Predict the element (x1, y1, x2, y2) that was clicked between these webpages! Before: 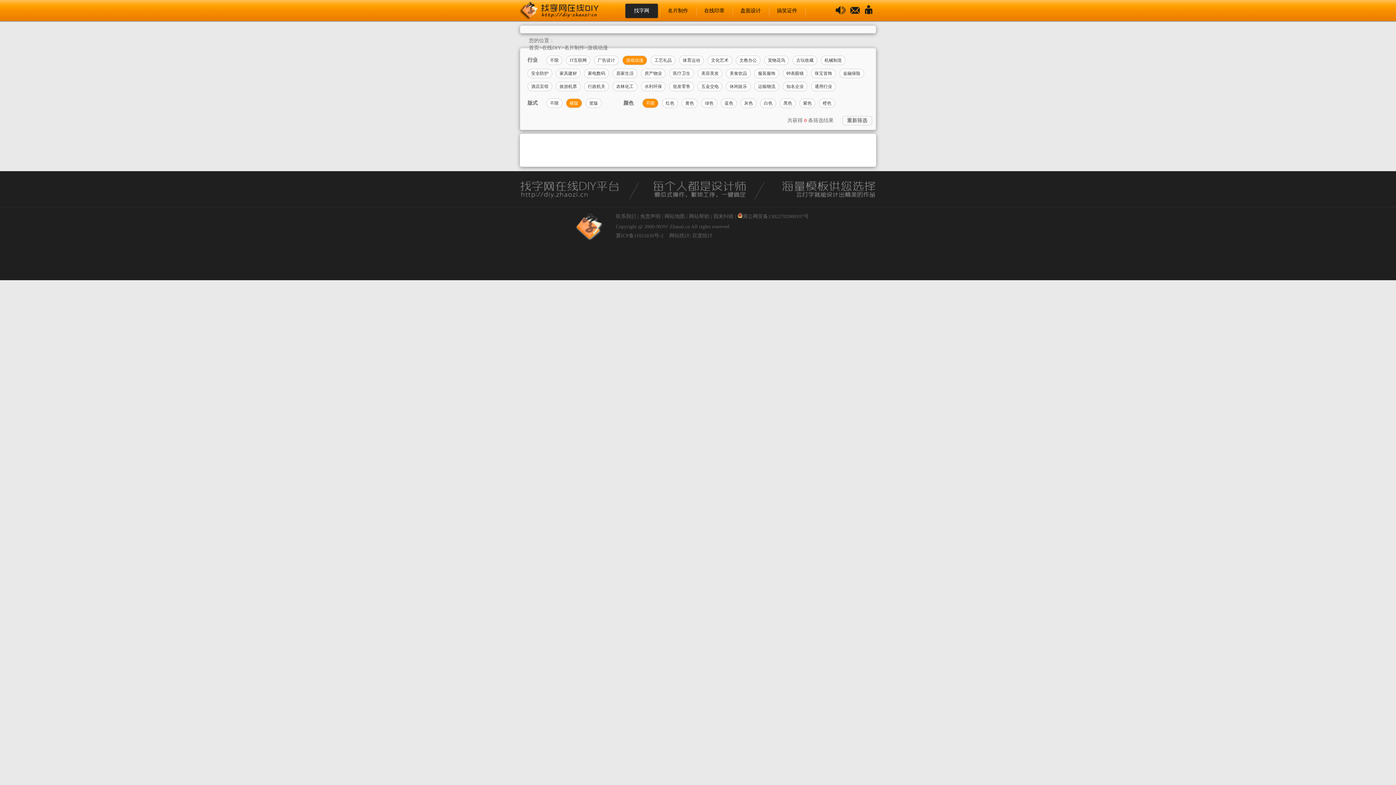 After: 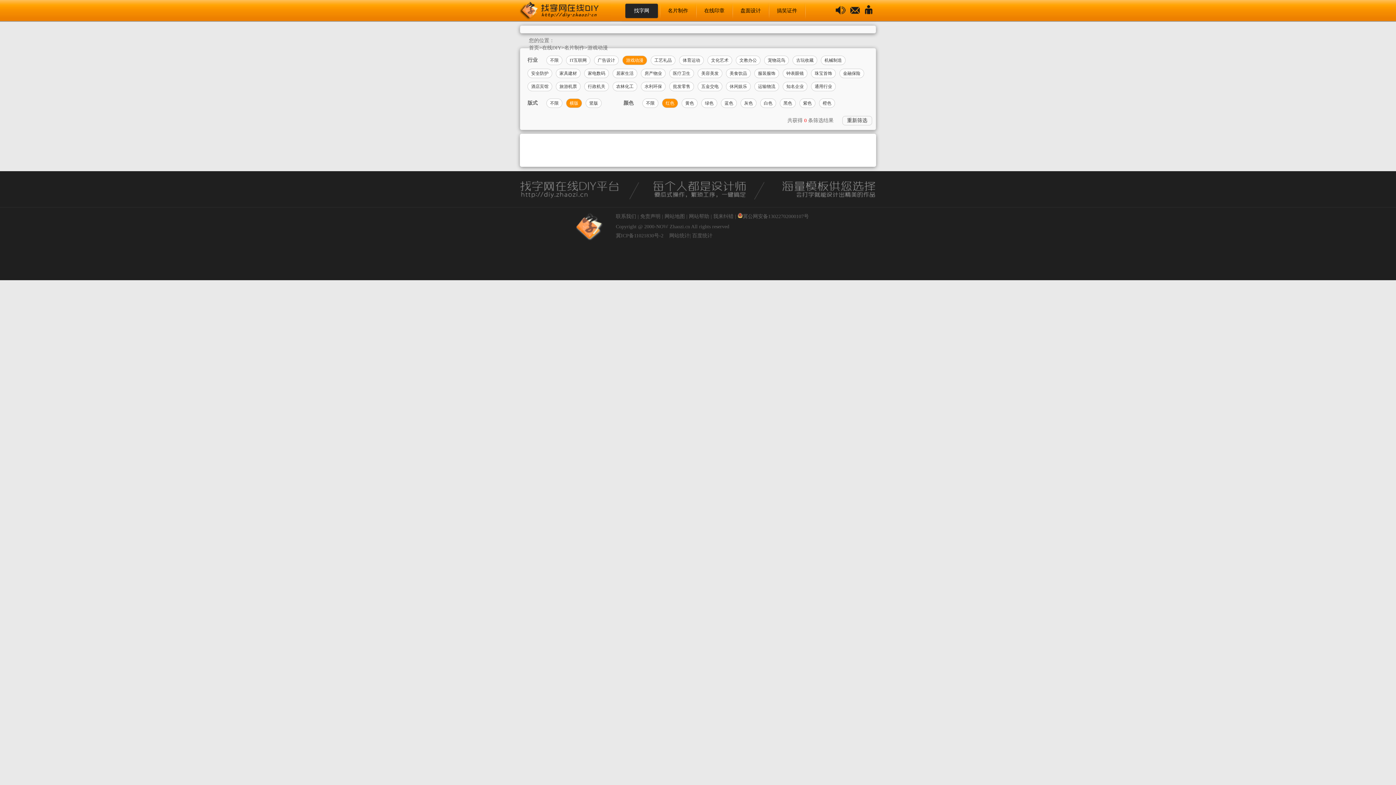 Action: bbox: (662, 98, 678, 108) label: 红色